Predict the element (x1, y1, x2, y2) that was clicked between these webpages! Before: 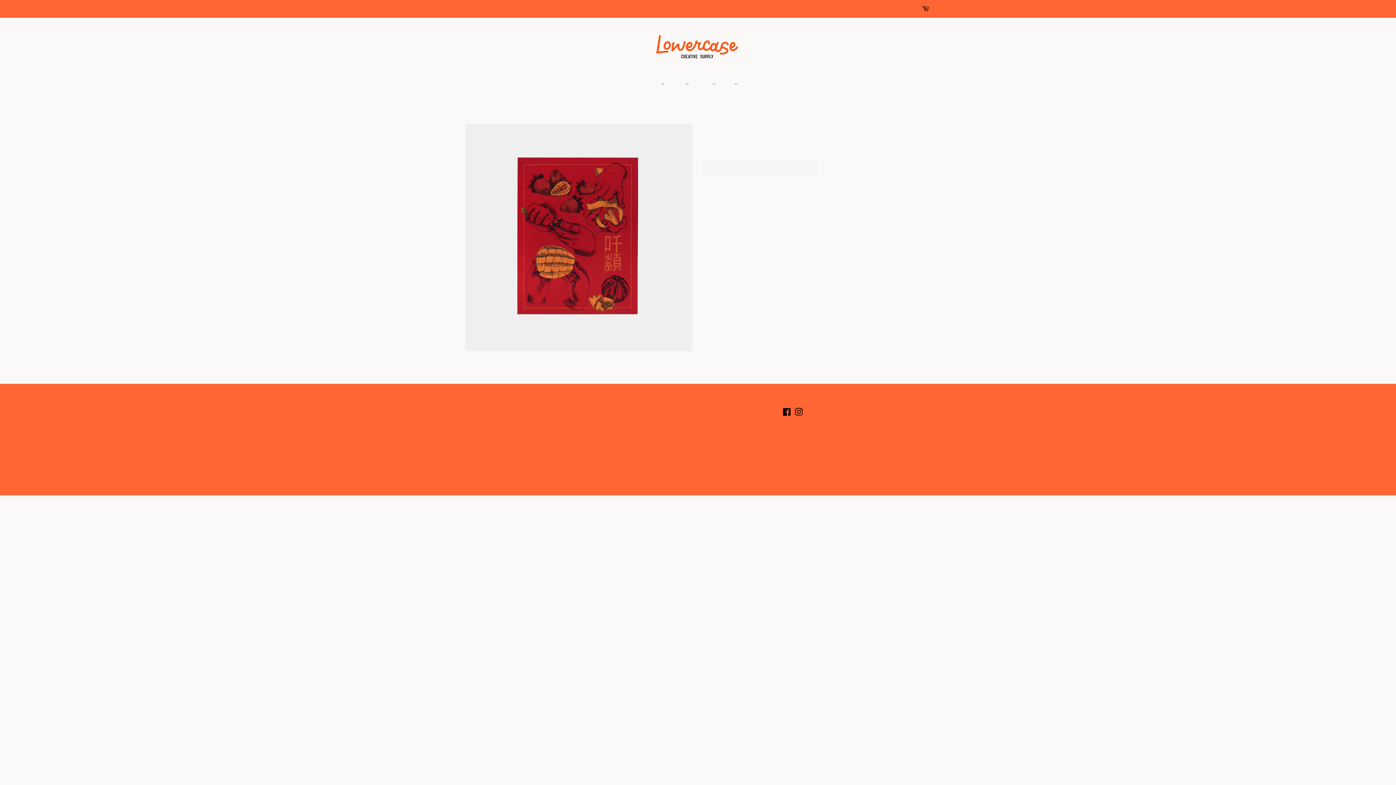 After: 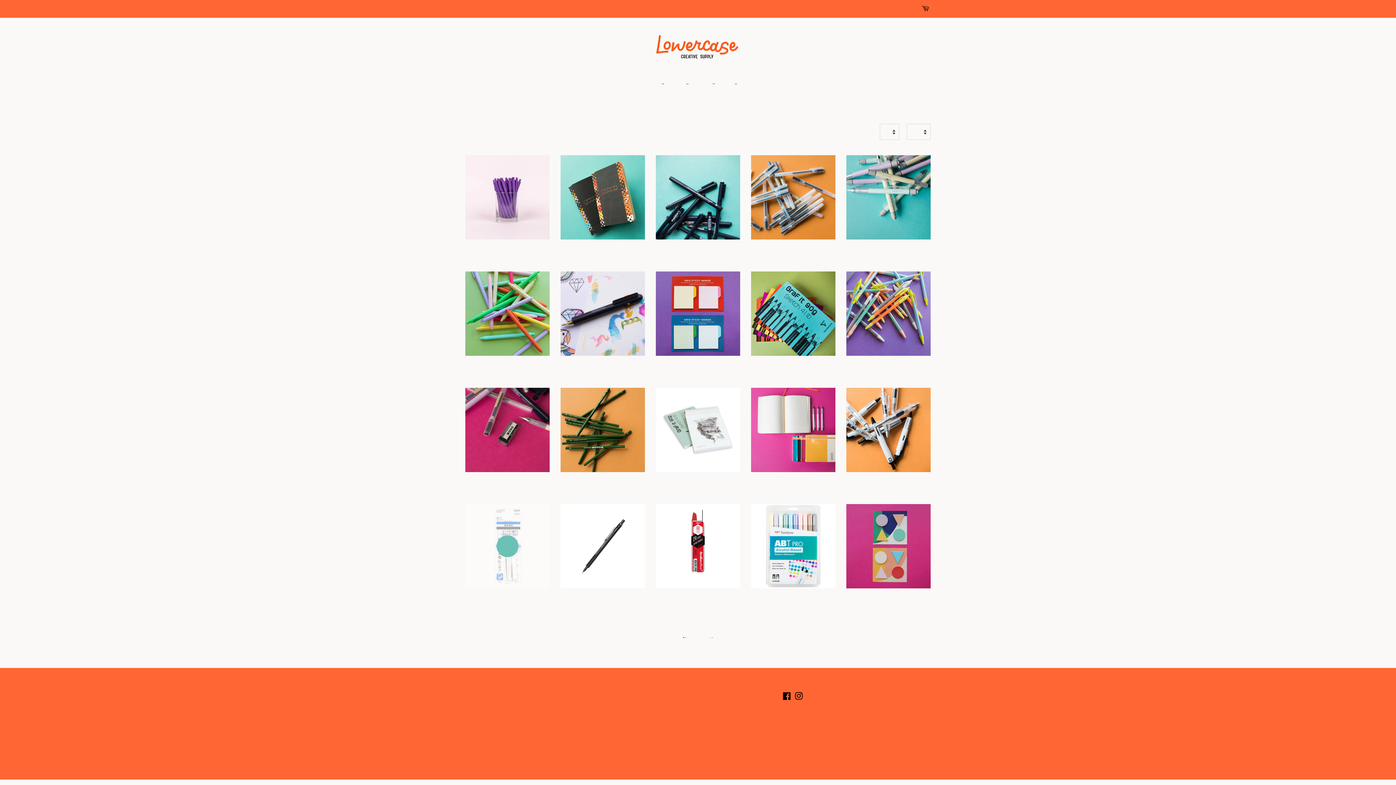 Action: label: CREATIVE SUPPLY  bbox: (672, 77, 696, 90)